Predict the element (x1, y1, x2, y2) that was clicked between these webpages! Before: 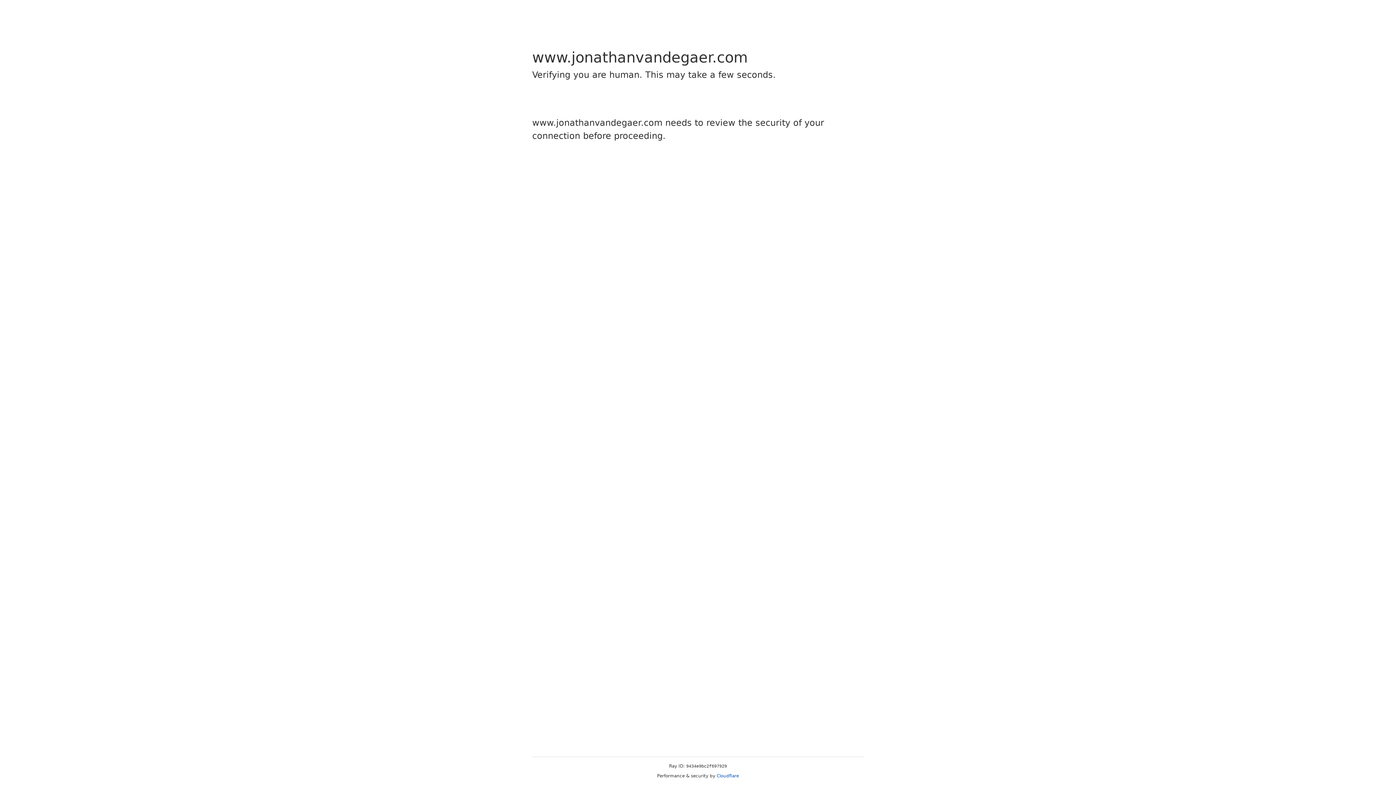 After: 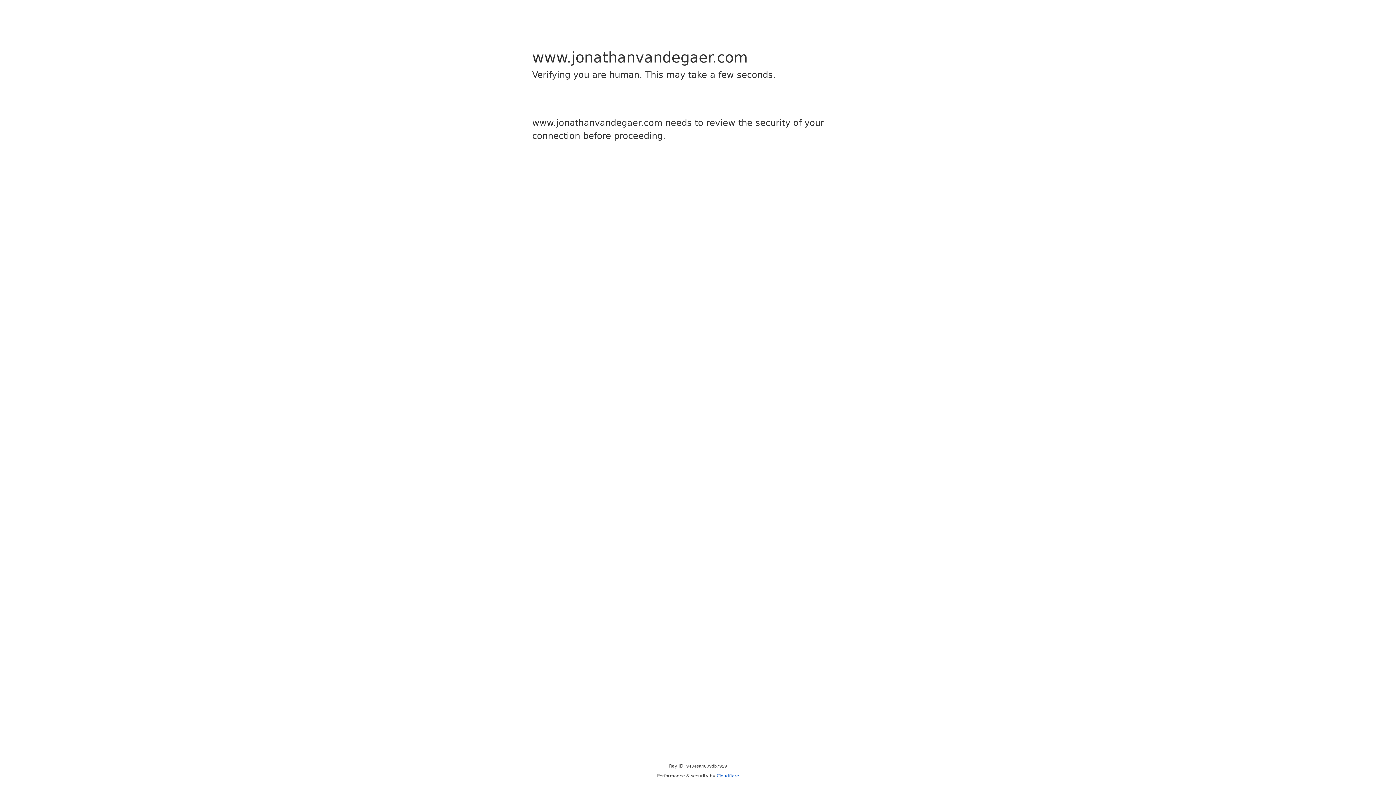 Action: label: Cloudflare bbox: (716, 773, 739, 778)